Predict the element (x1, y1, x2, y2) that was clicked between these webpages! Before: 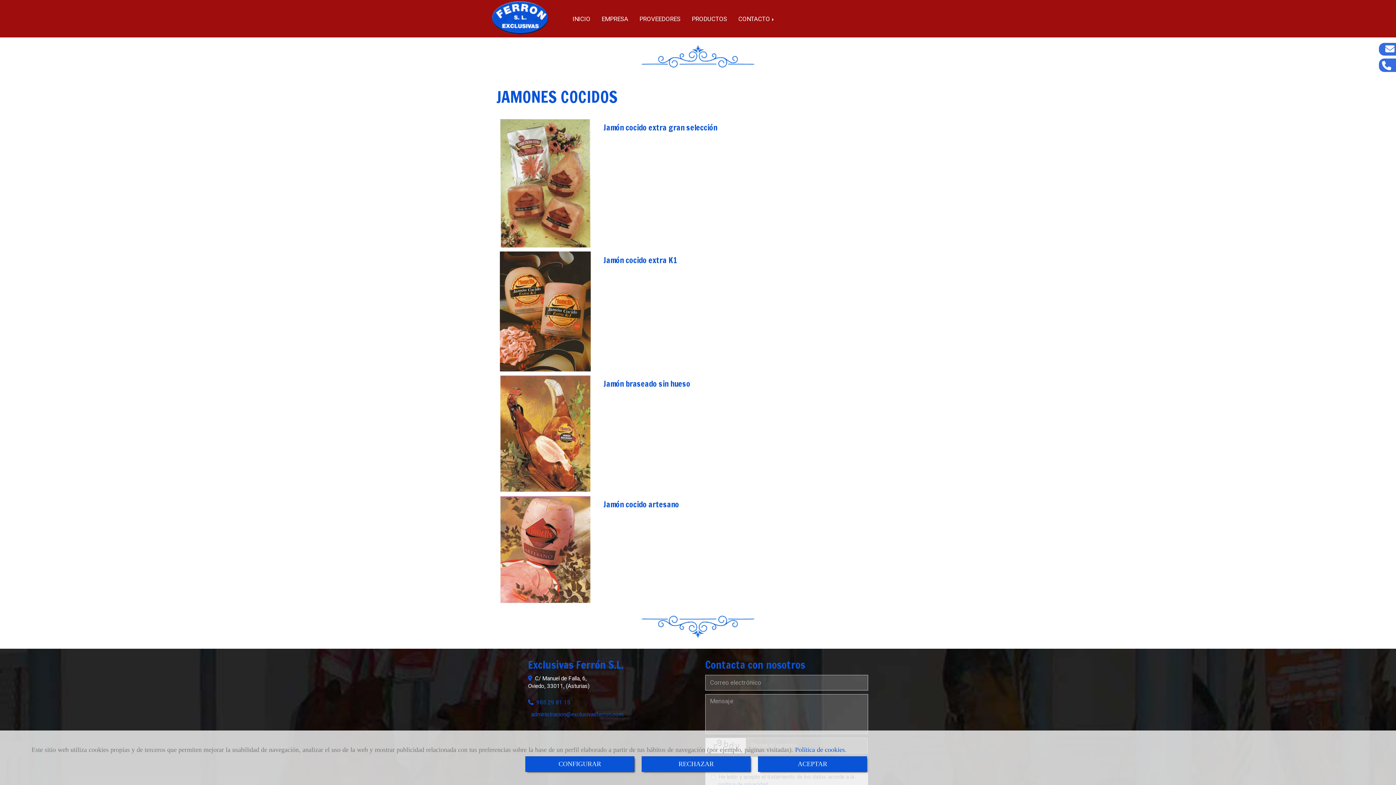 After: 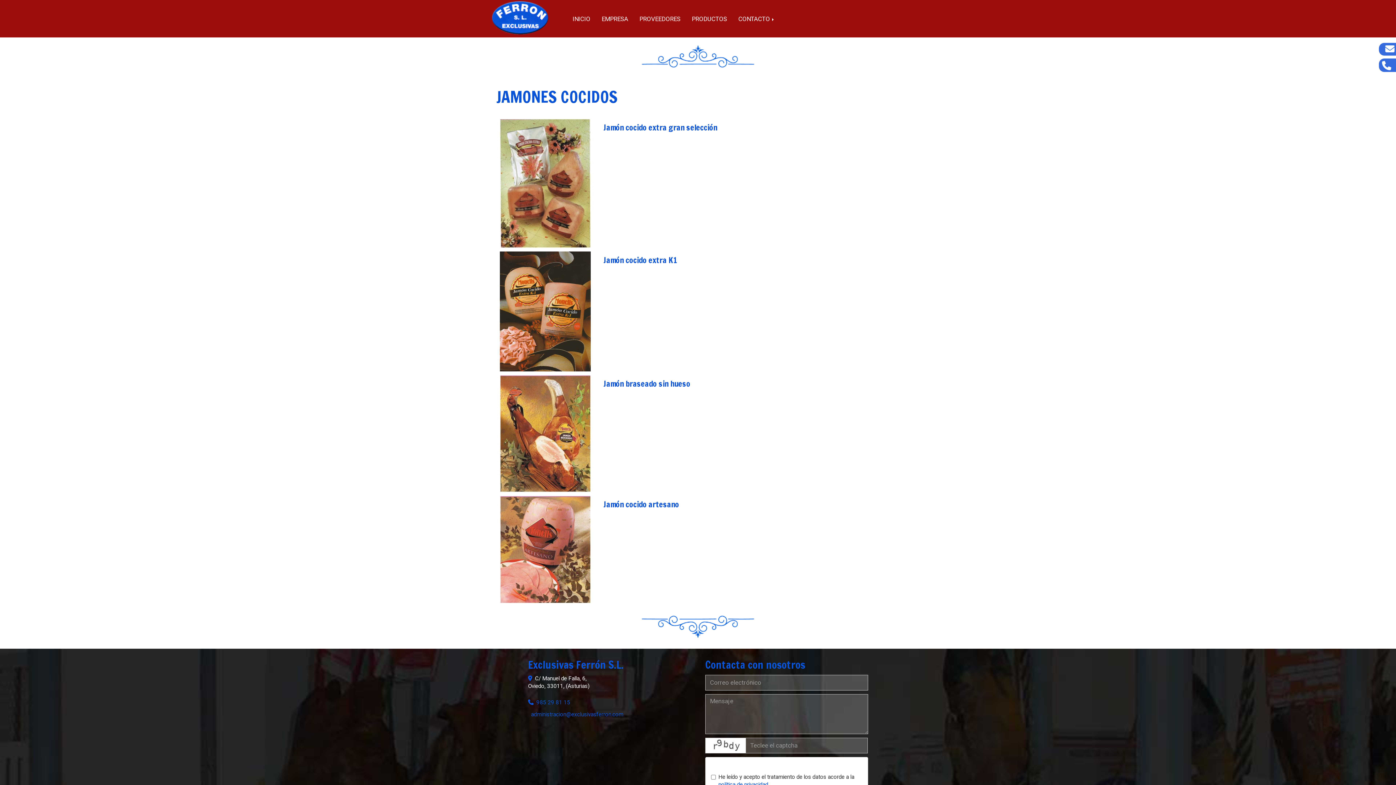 Action: label: Close bbox: (758, 756, 867, 772)